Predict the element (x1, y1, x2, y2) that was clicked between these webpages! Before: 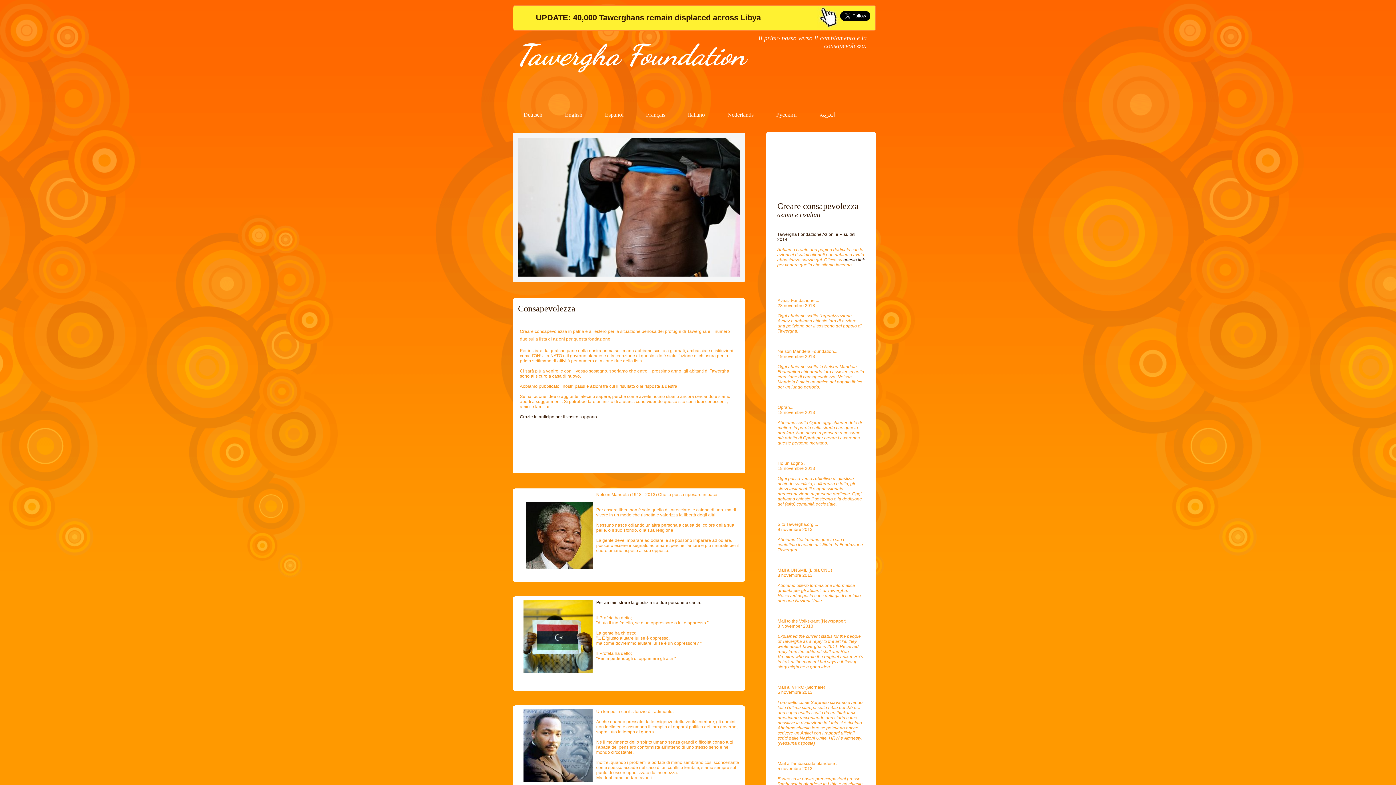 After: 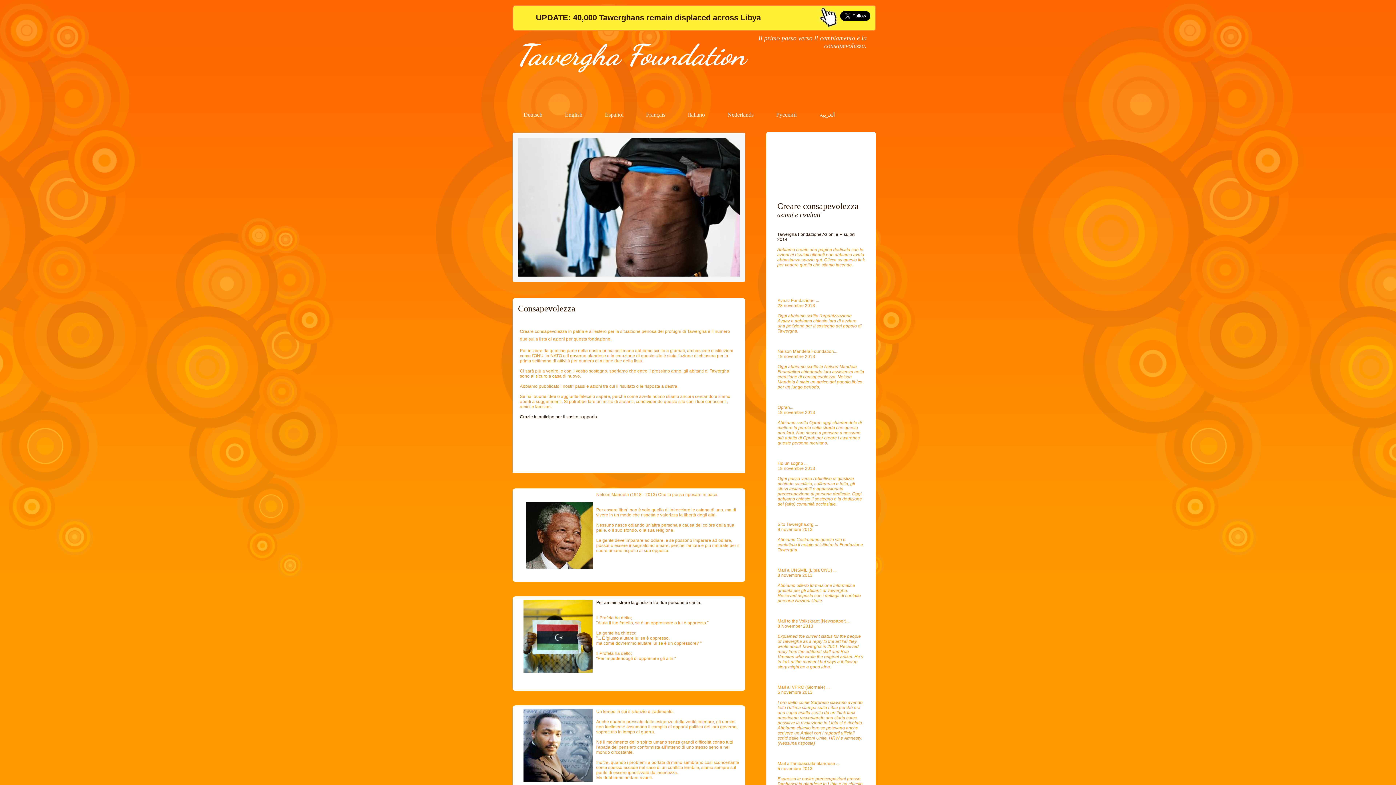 Action: bbox: (843, 257, 865, 262) label: questo link